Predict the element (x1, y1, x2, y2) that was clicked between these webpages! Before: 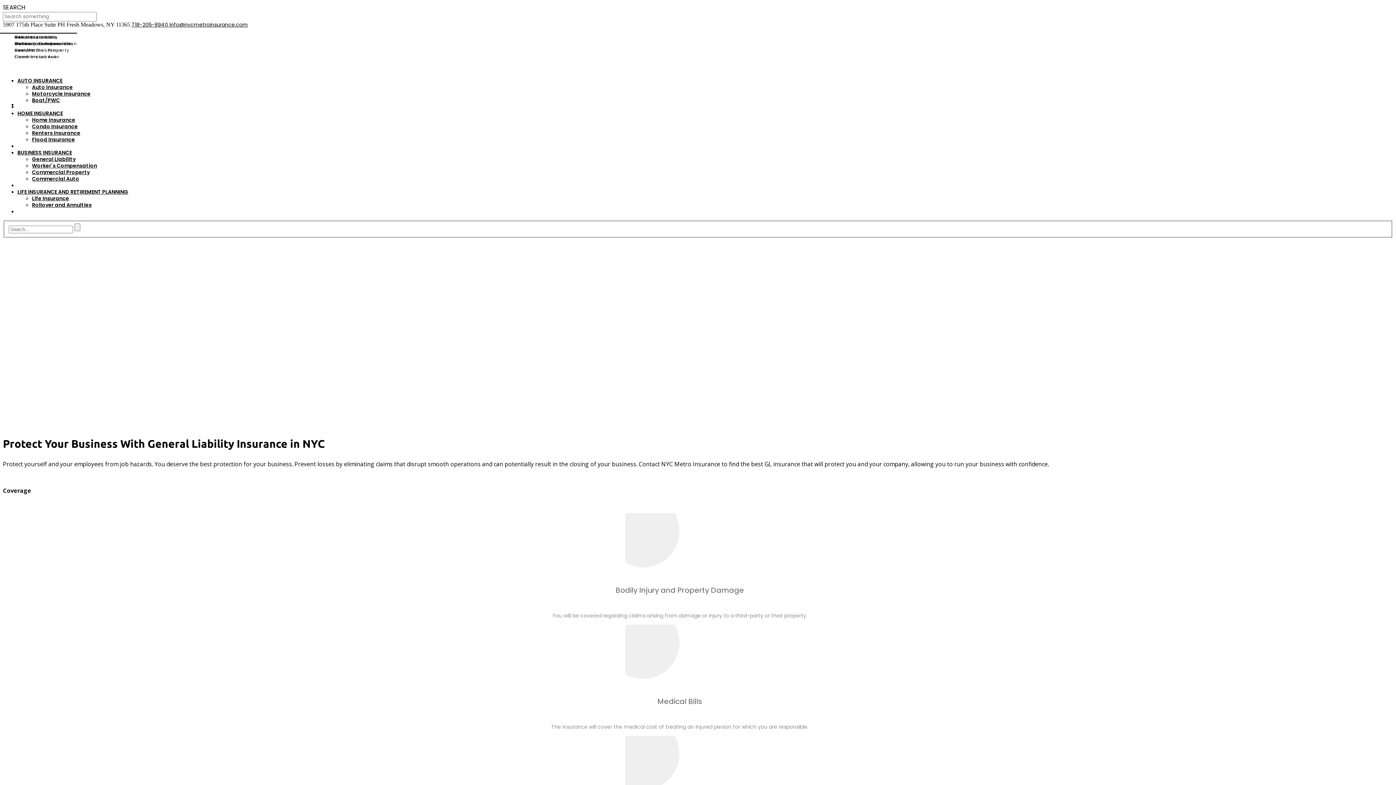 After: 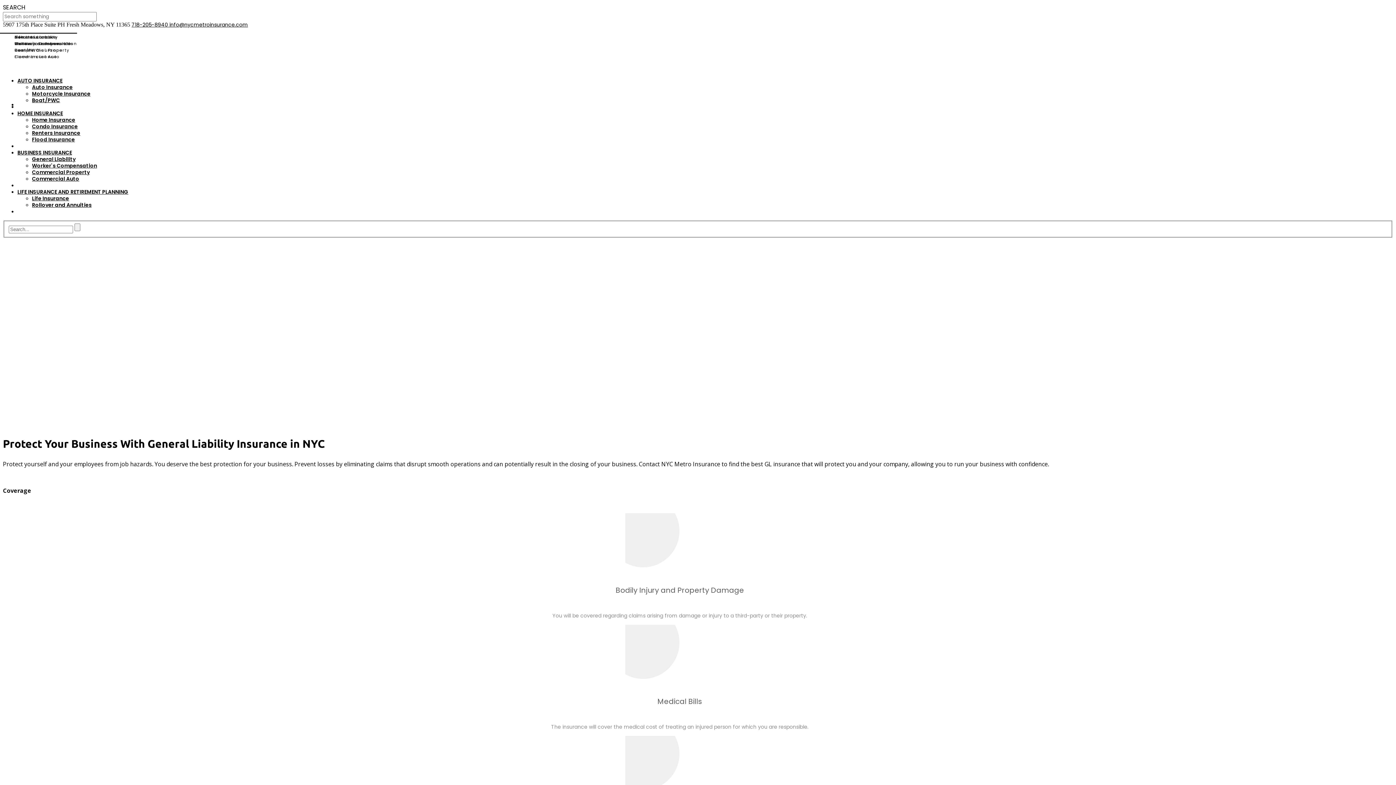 Action: label:   bbox: (19, 84, 20, 90)